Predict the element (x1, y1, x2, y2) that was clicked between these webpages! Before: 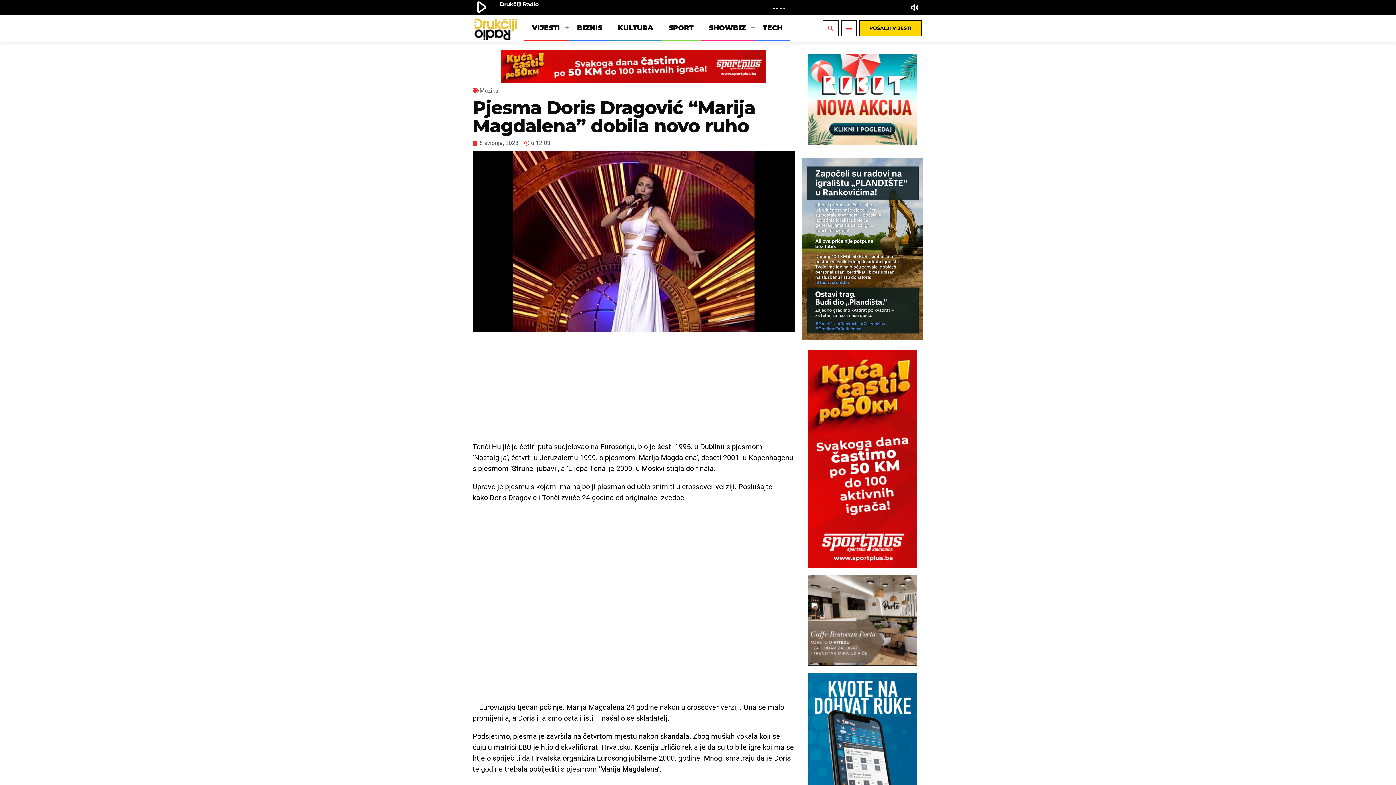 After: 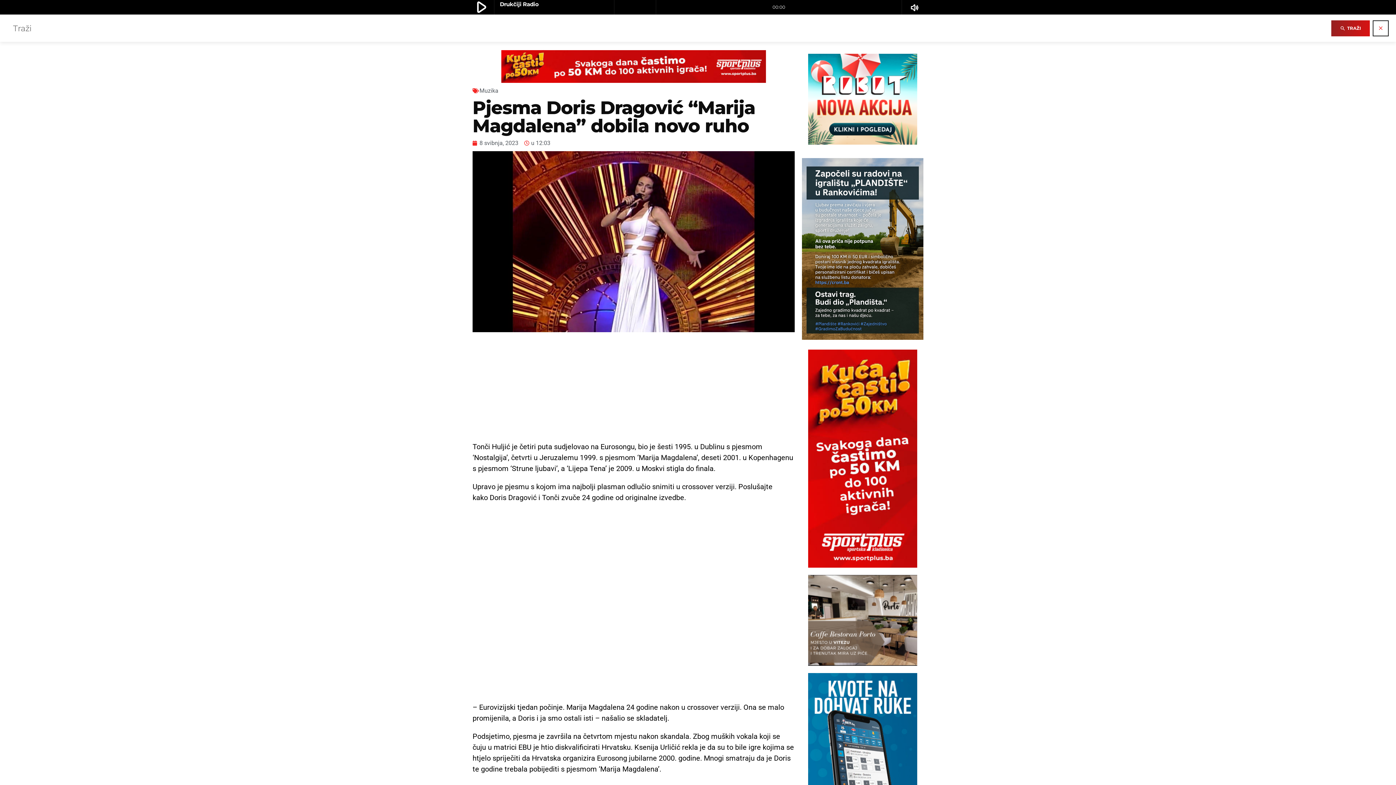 Action: bbox: (822, 20, 838, 36) label: search